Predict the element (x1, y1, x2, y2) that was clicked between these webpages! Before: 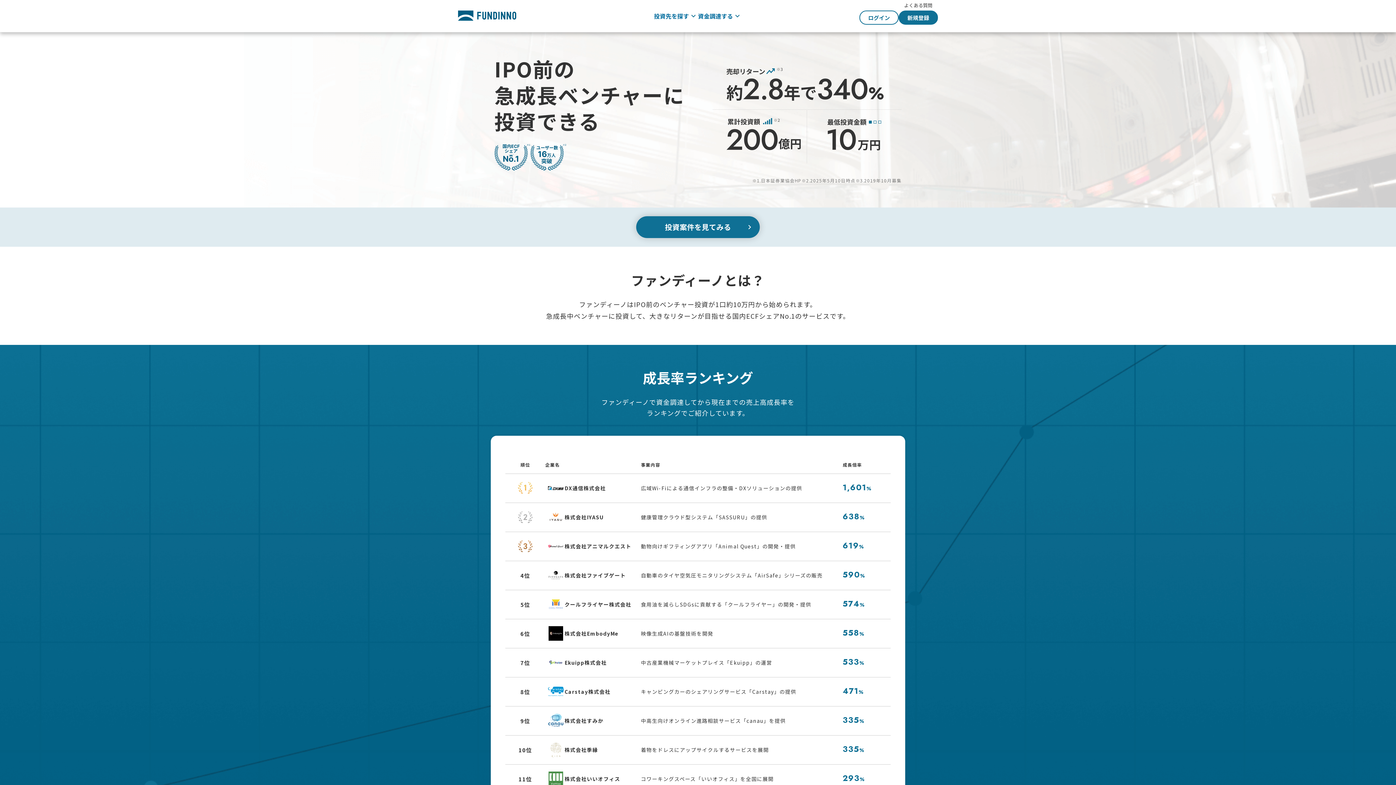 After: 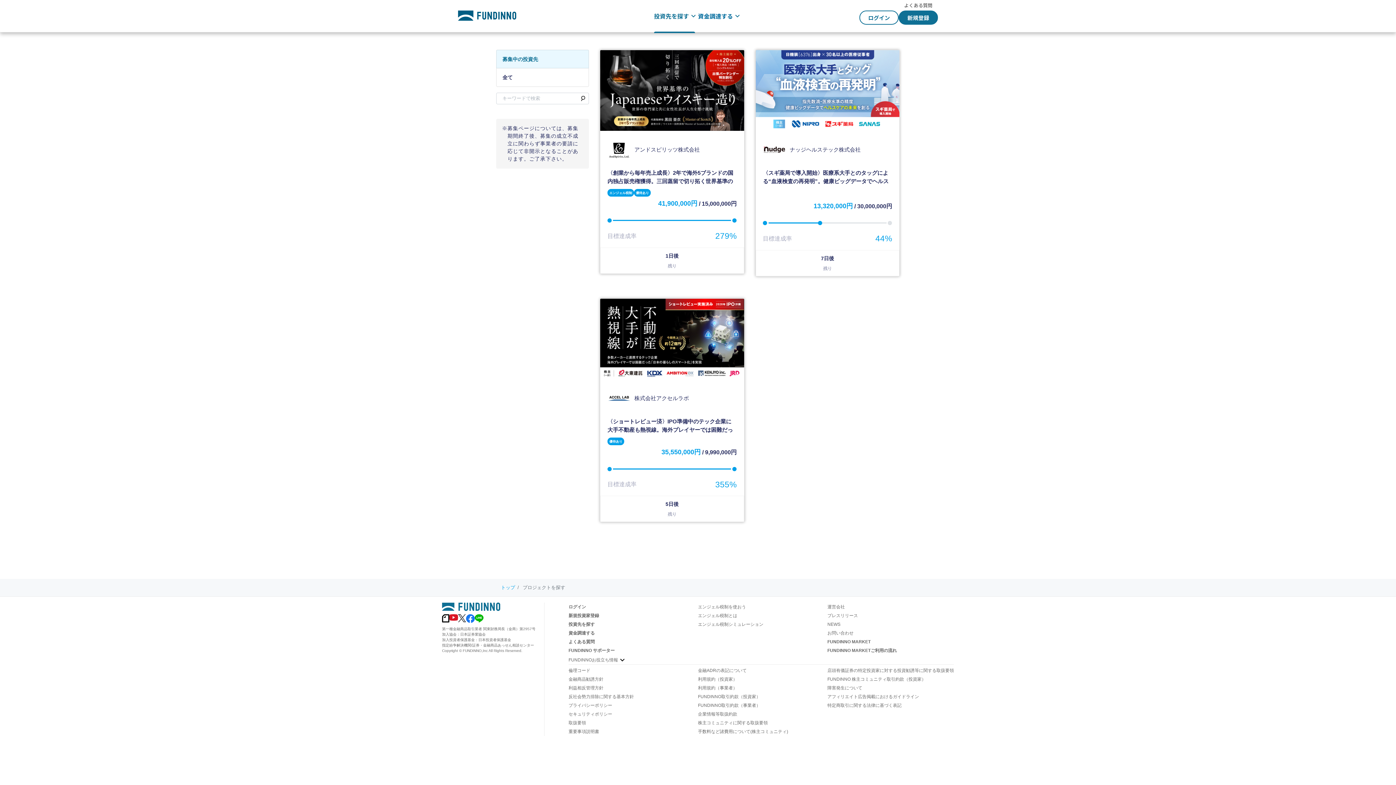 Action: label: 投資先を探す bbox: (654, 9, 689, 22)